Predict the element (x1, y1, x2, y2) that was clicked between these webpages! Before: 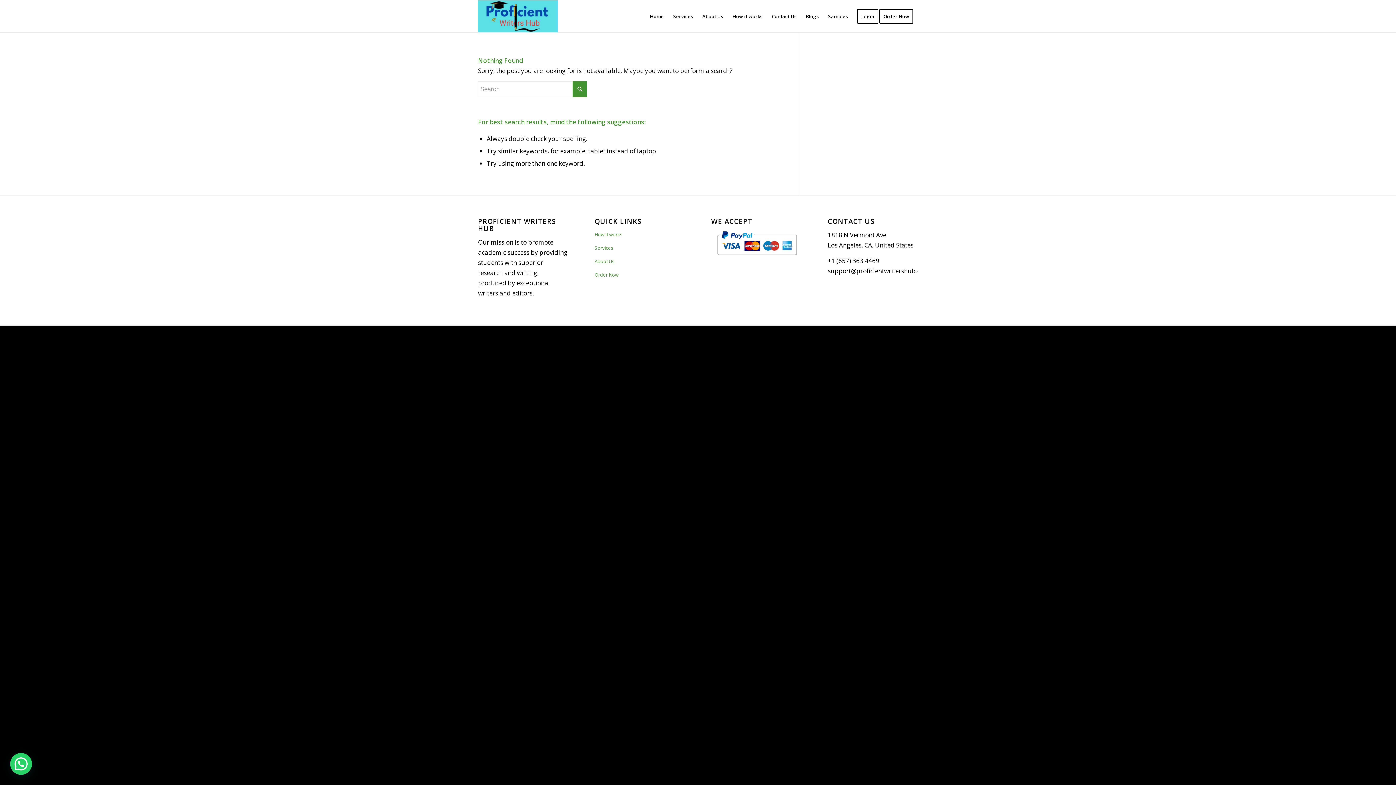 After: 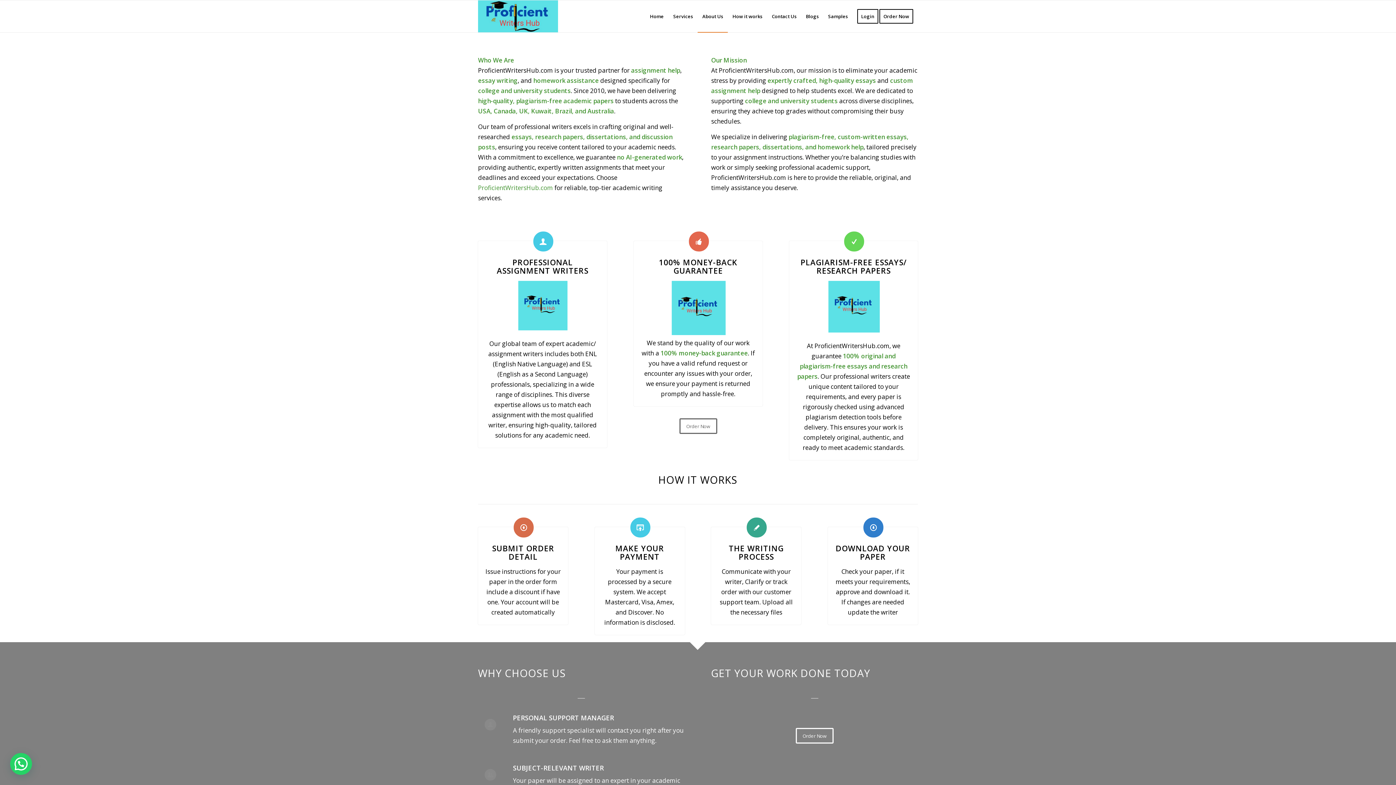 Action: label: About Us bbox: (697, 0, 728, 32)